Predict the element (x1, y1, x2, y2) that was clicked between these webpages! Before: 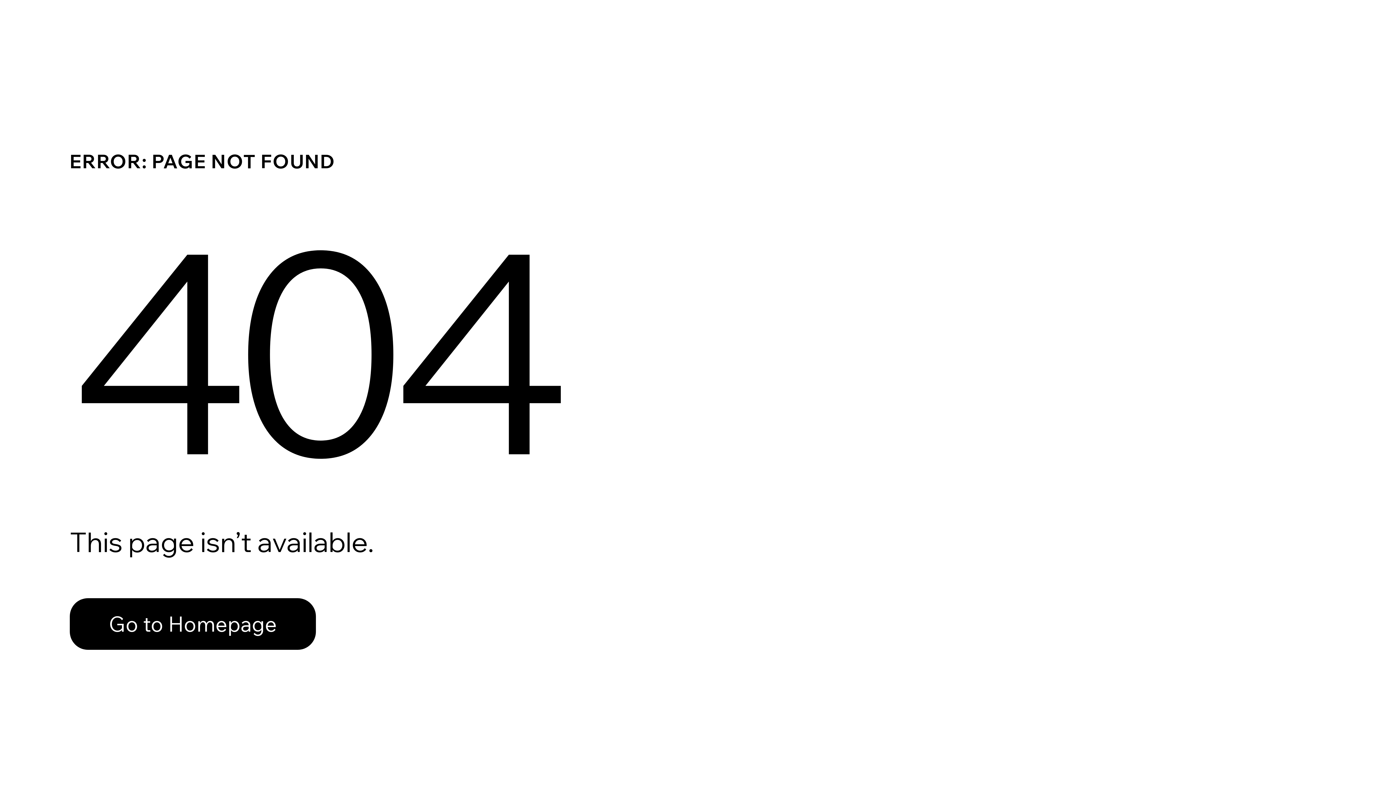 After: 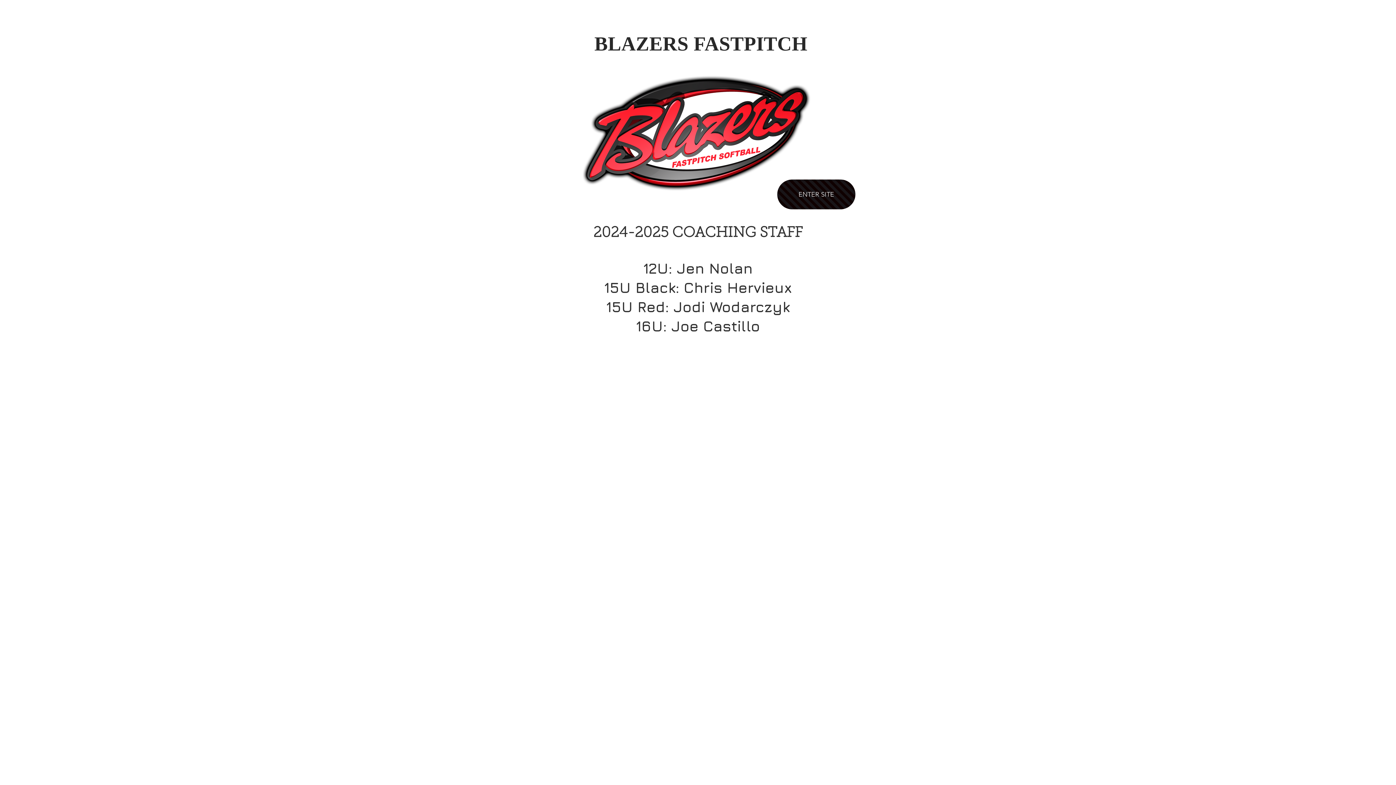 Action: bbox: (69, 582, 768, 659) label: Go to Homepage